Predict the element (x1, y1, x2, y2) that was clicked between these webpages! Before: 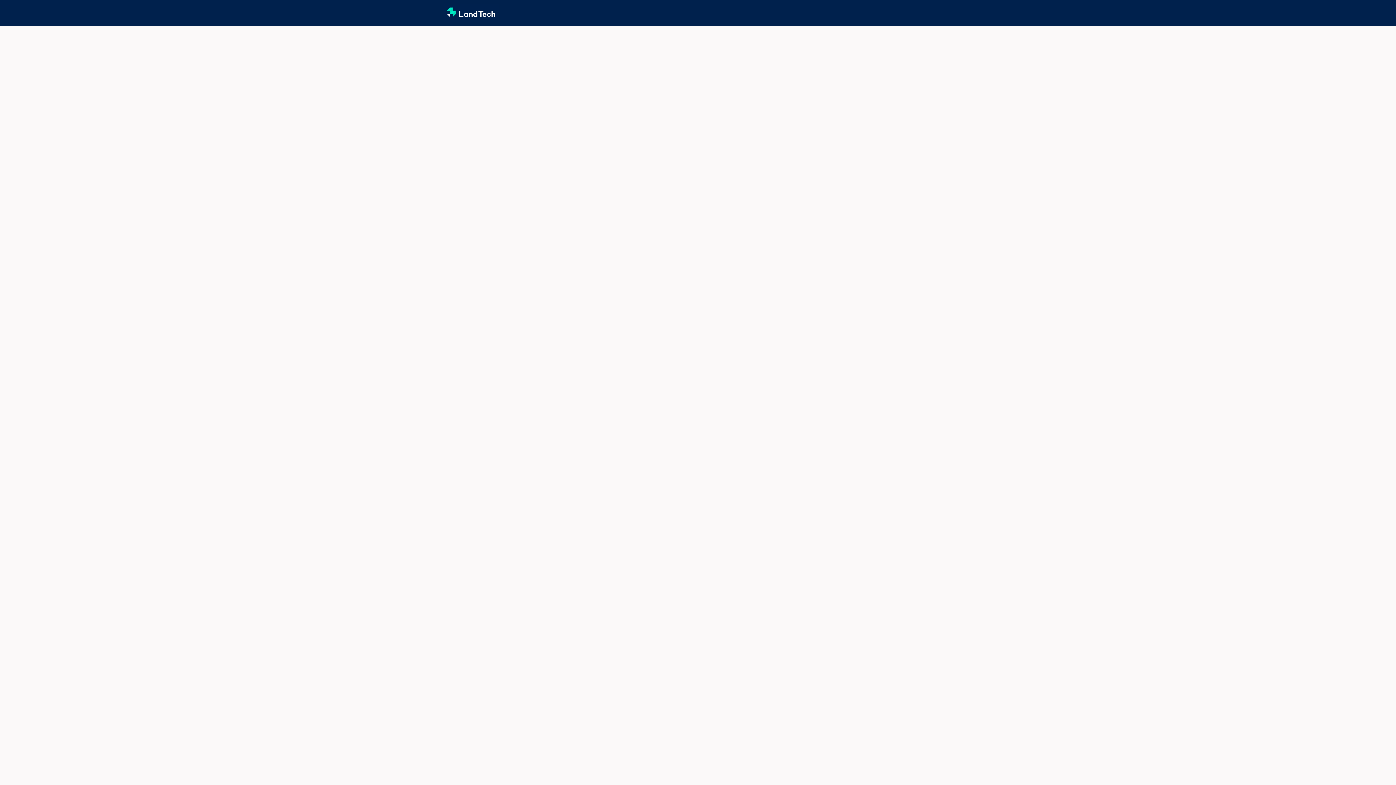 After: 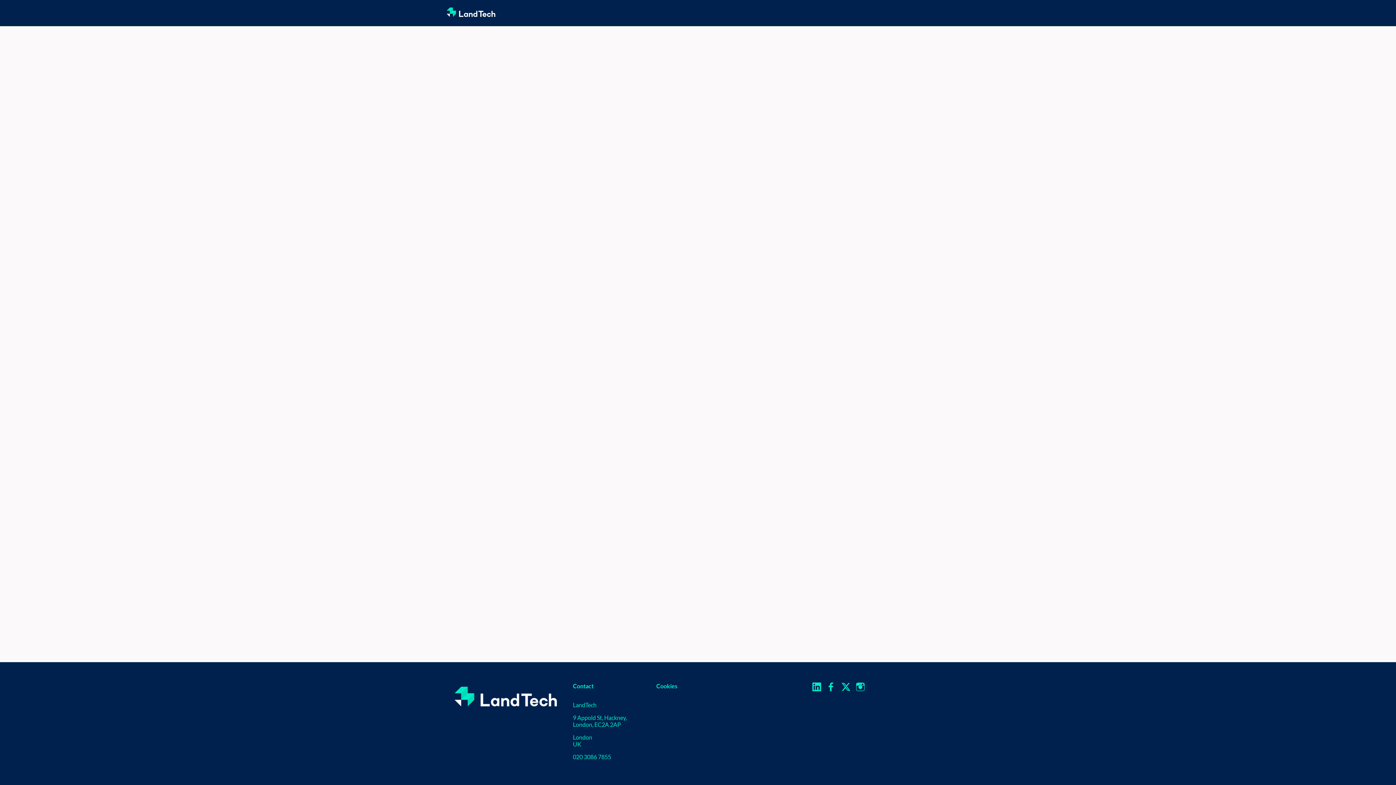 Action: bbox: (443, 0, 498, 26)